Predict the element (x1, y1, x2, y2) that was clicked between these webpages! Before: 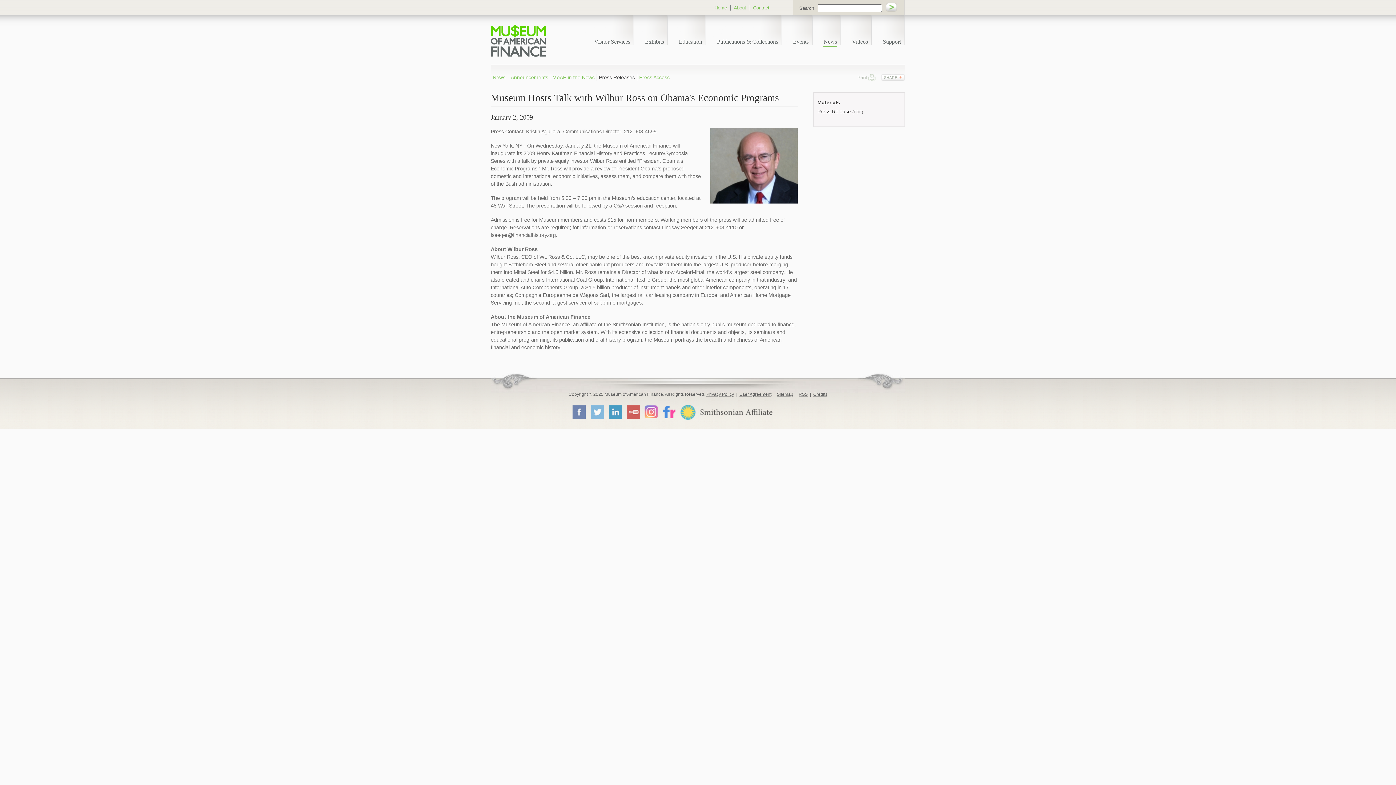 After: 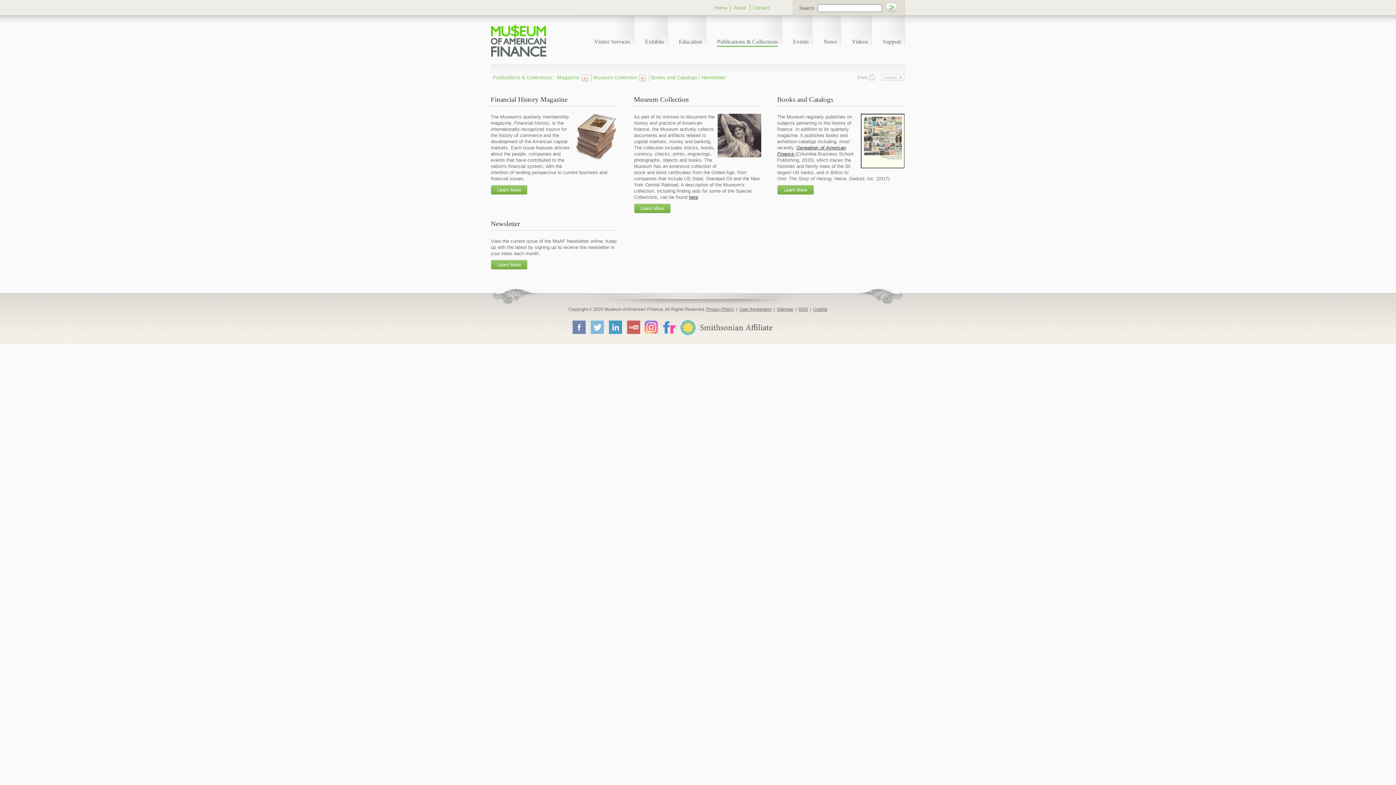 Action: label: Publications & Collections bbox: (717, 38, 778, 45)